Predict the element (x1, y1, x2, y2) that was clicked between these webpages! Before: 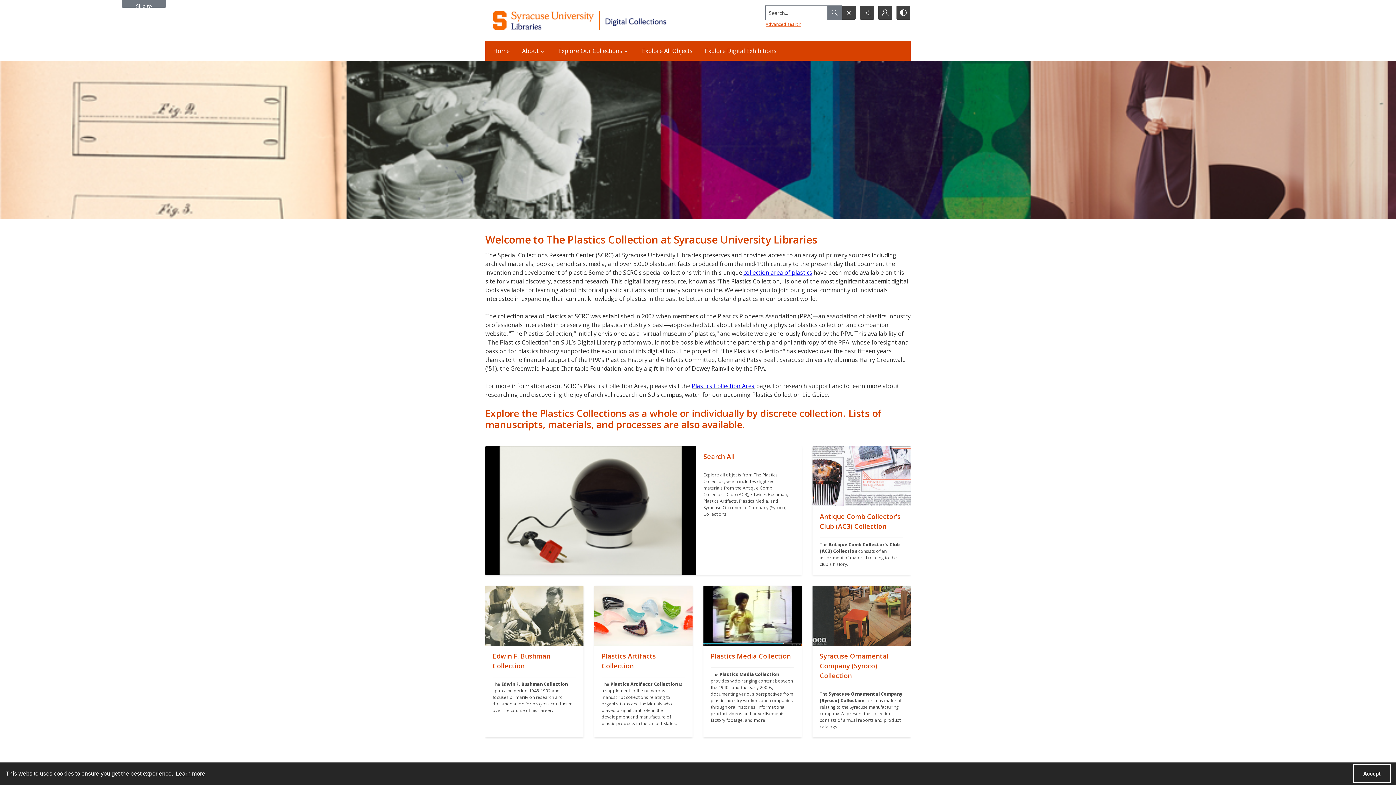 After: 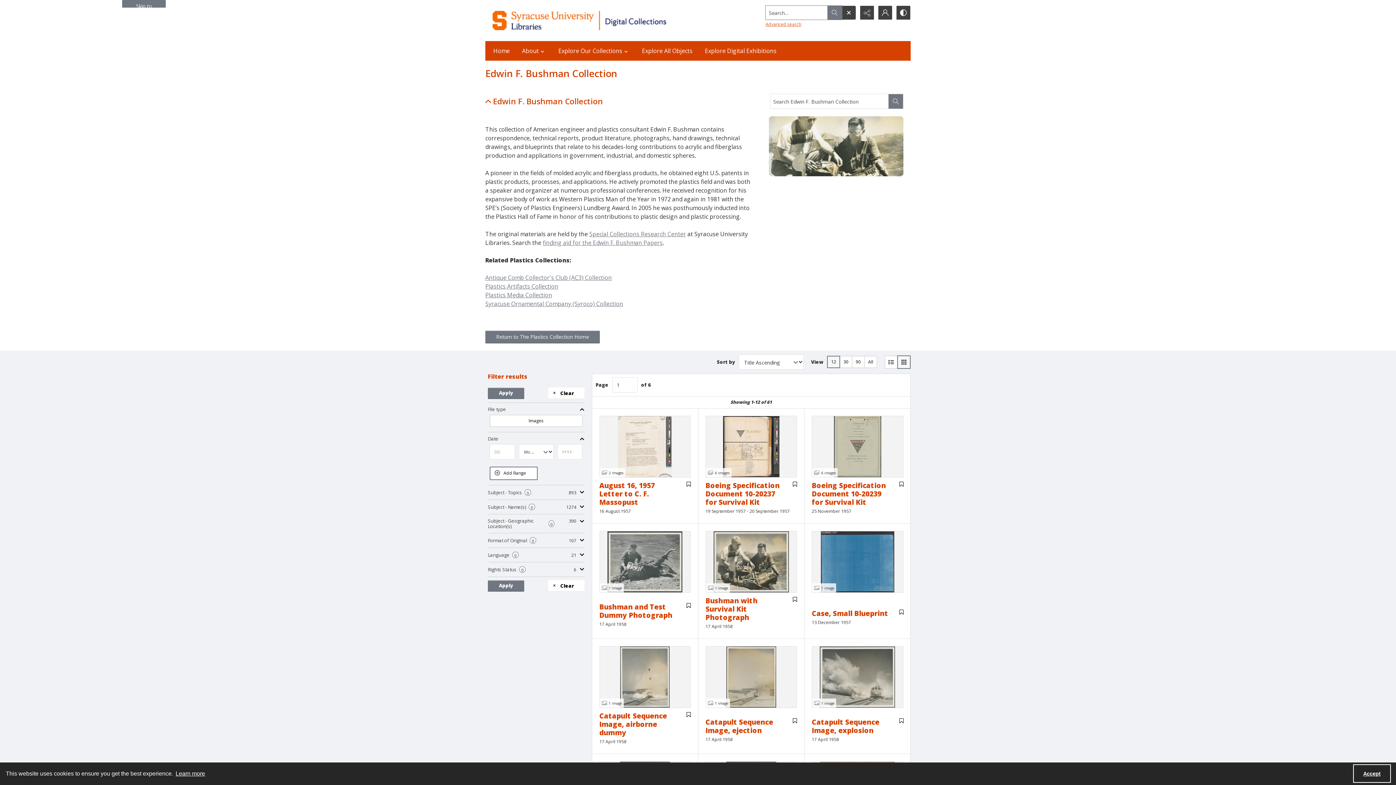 Action: bbox: (485, 646, 583, 737) label: ""